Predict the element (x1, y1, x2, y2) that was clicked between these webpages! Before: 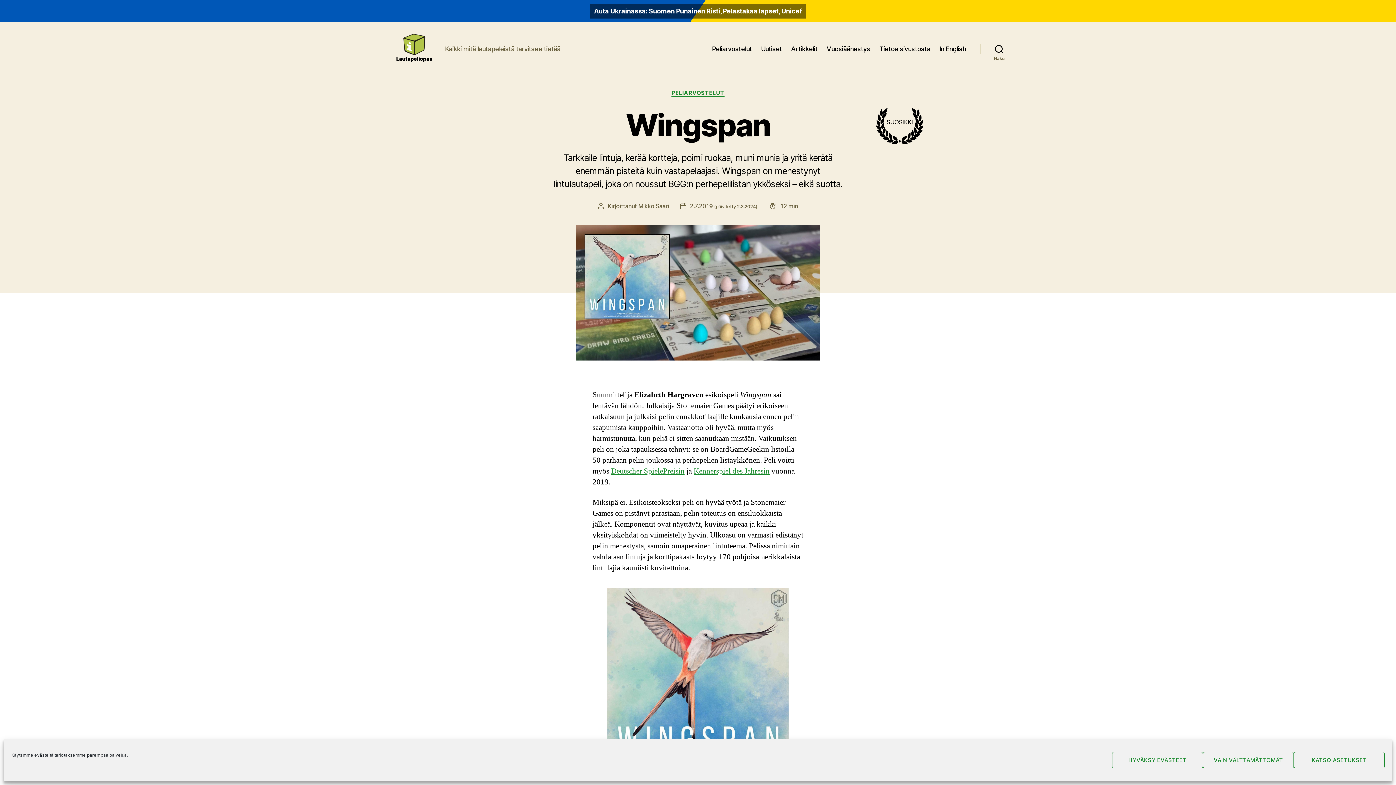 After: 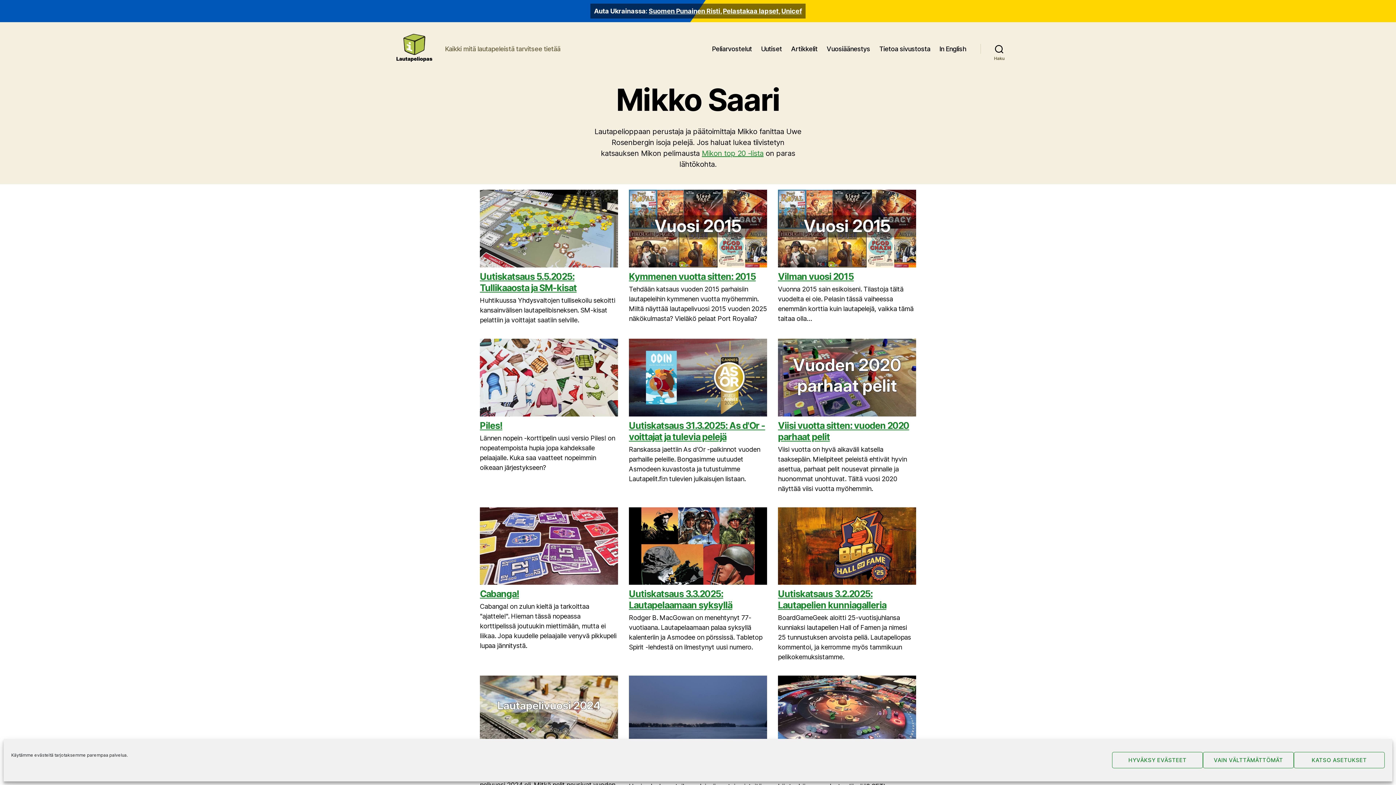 Action: label: Mikko Saari bbox: (638, 202, 669, 209)